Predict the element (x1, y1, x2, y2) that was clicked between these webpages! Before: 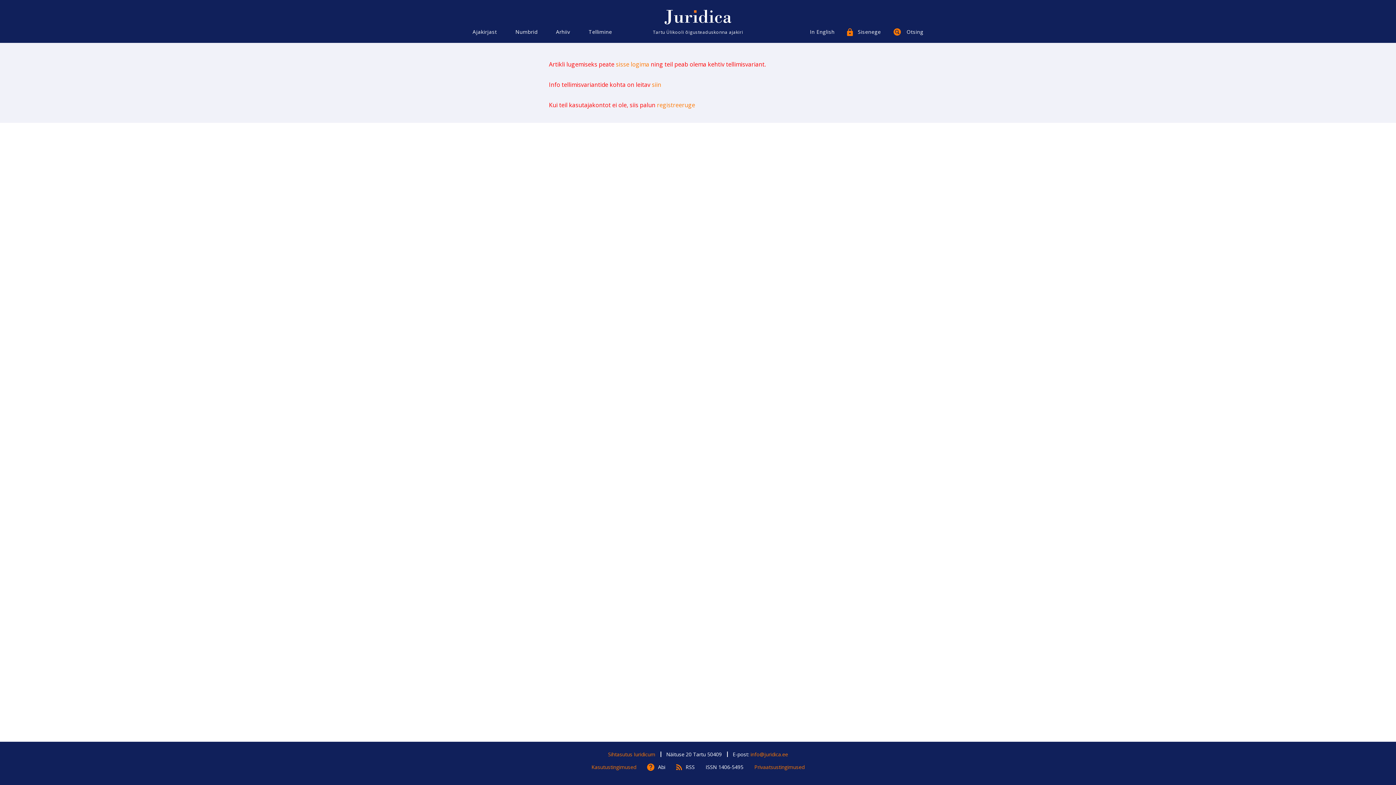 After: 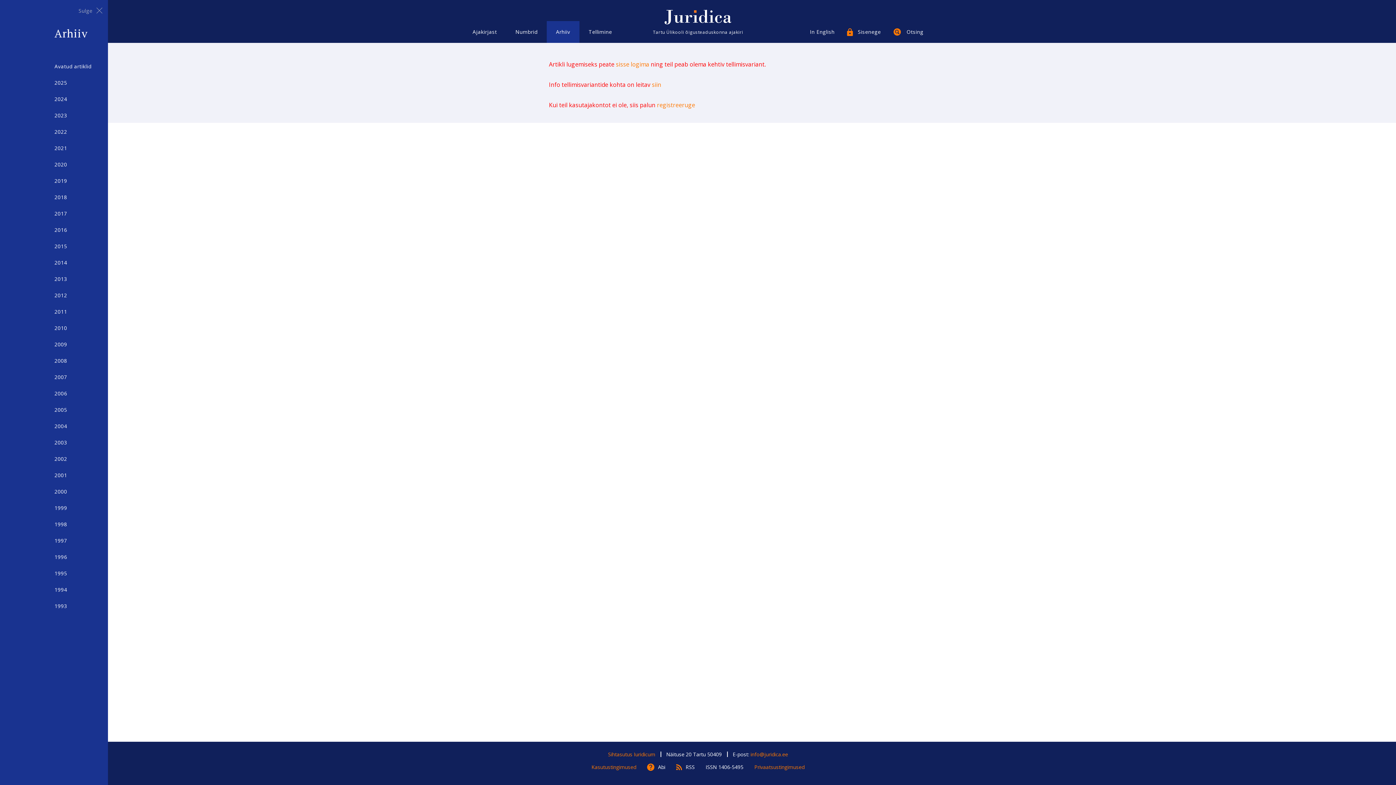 Action: bbox: (556, 28, 570, 35) label: Arhiiv